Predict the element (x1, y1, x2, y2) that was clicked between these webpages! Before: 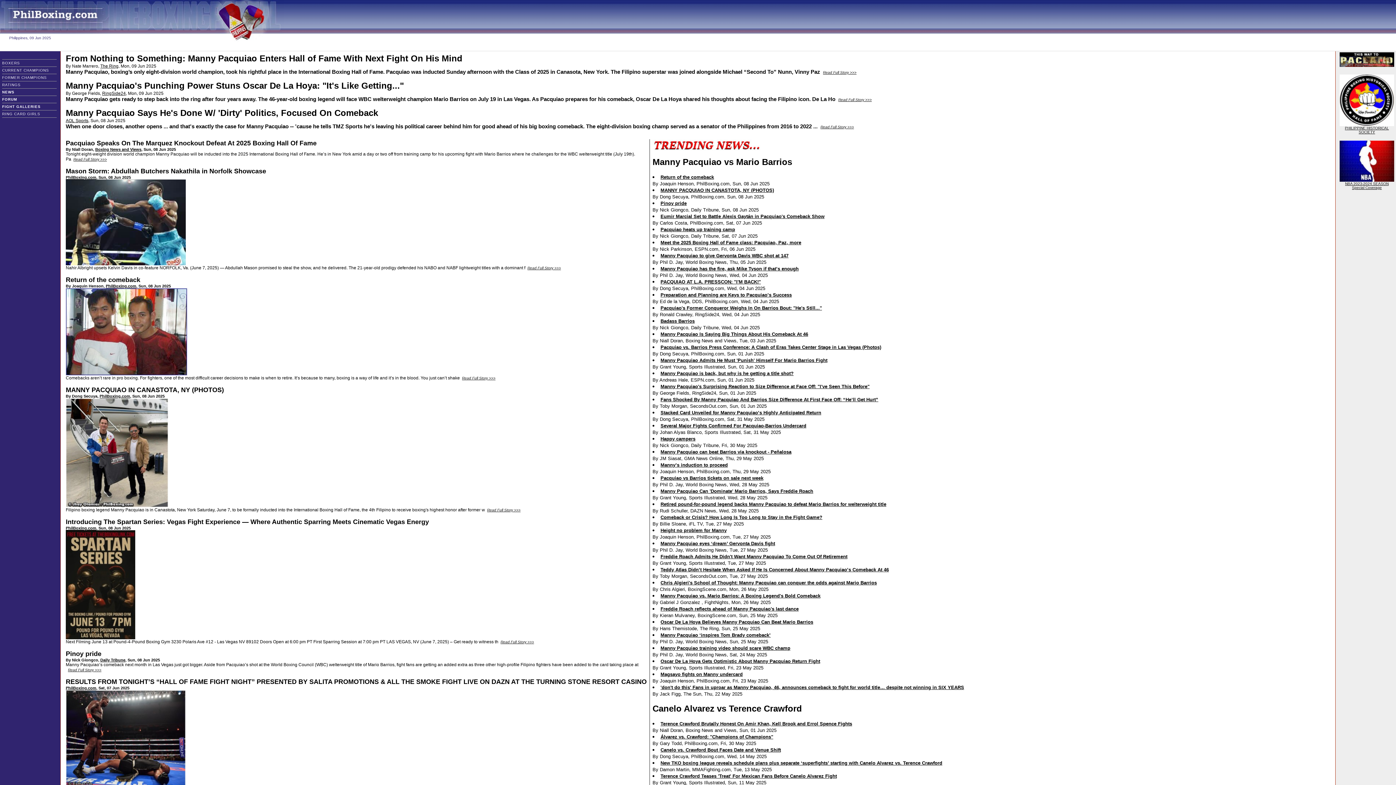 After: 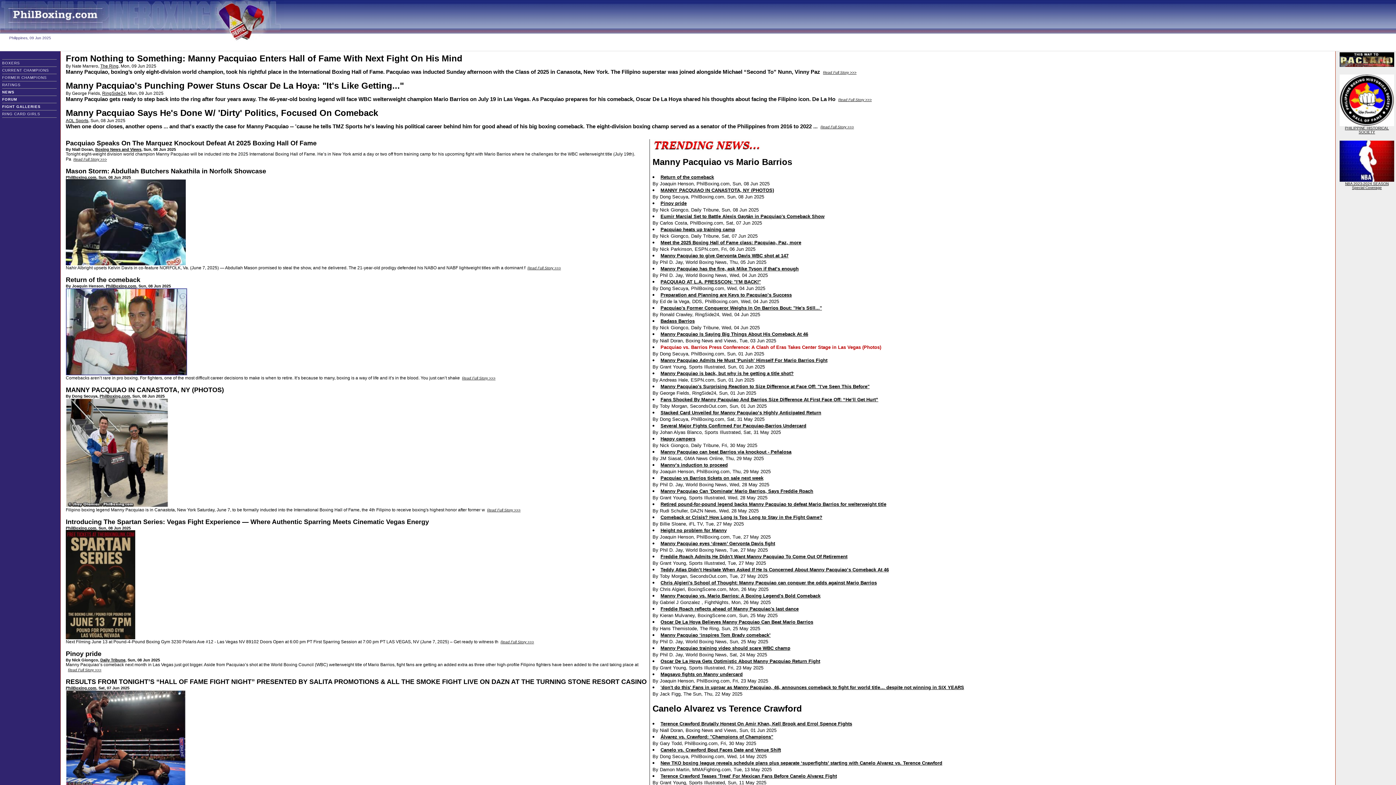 Action: label: Pacquiao vs. Barrios Press Conference: A Clash of Eras Takes Center Stage in Las Vegas (Photos) bbox: (660, 344, 881, 350)